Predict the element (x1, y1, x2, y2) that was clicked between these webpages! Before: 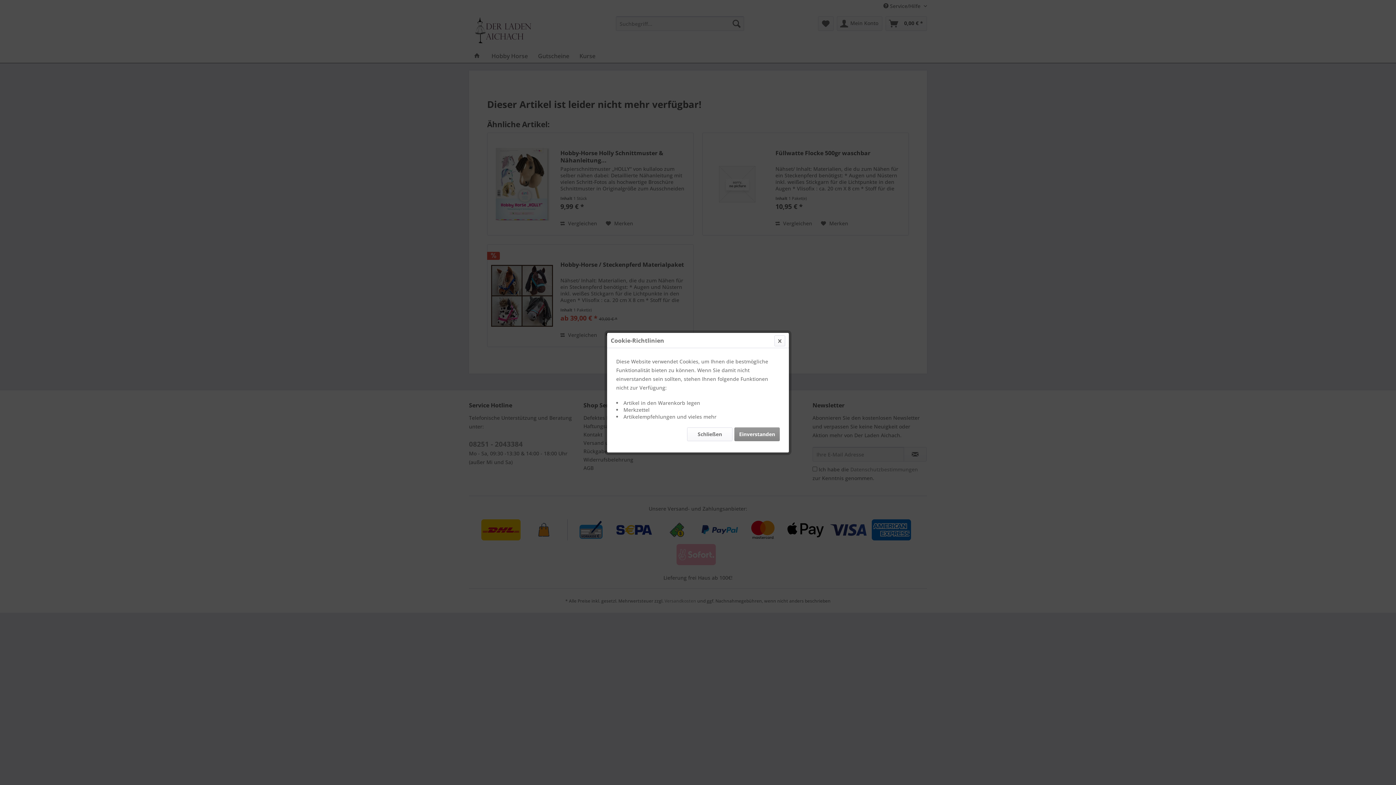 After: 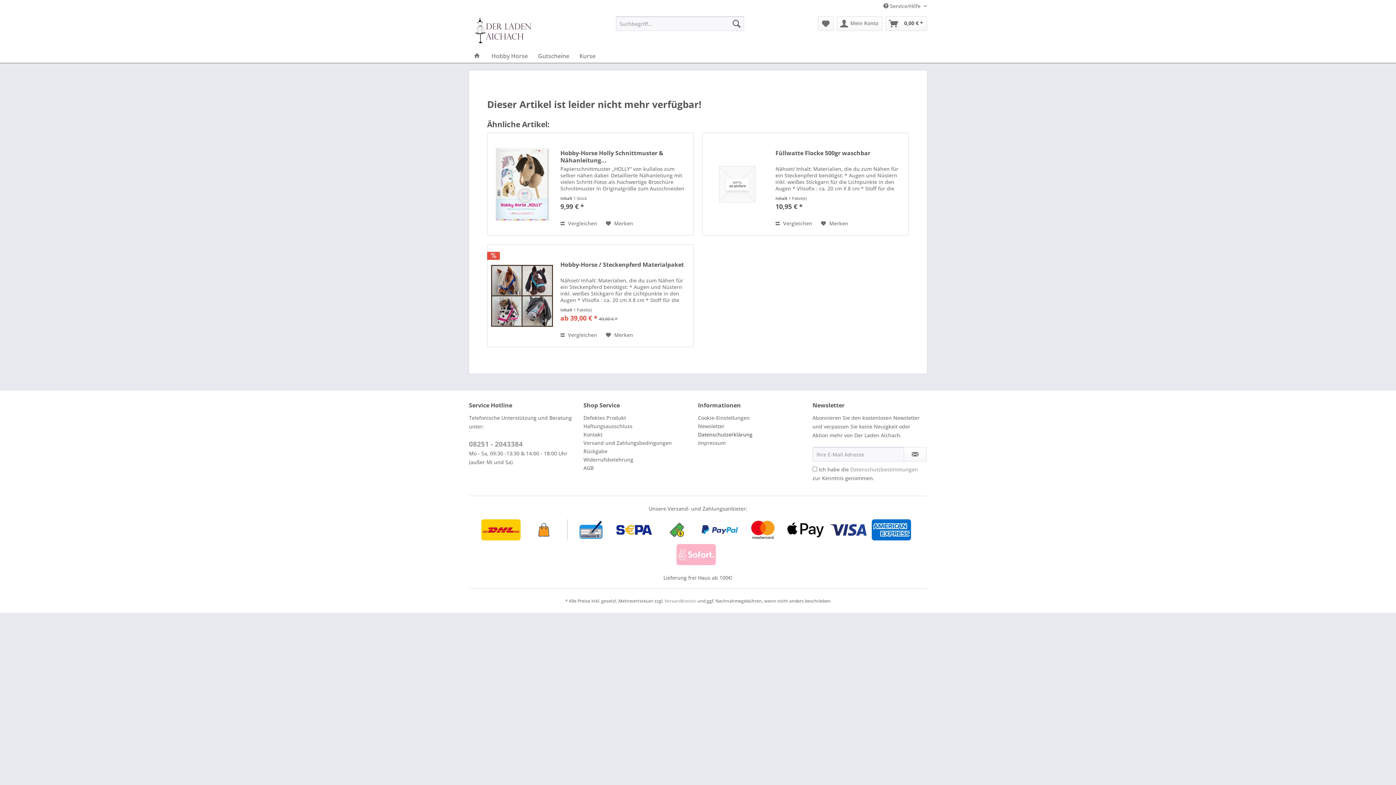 Action: label: Schließen bbox: (687, 427, 732, 441)